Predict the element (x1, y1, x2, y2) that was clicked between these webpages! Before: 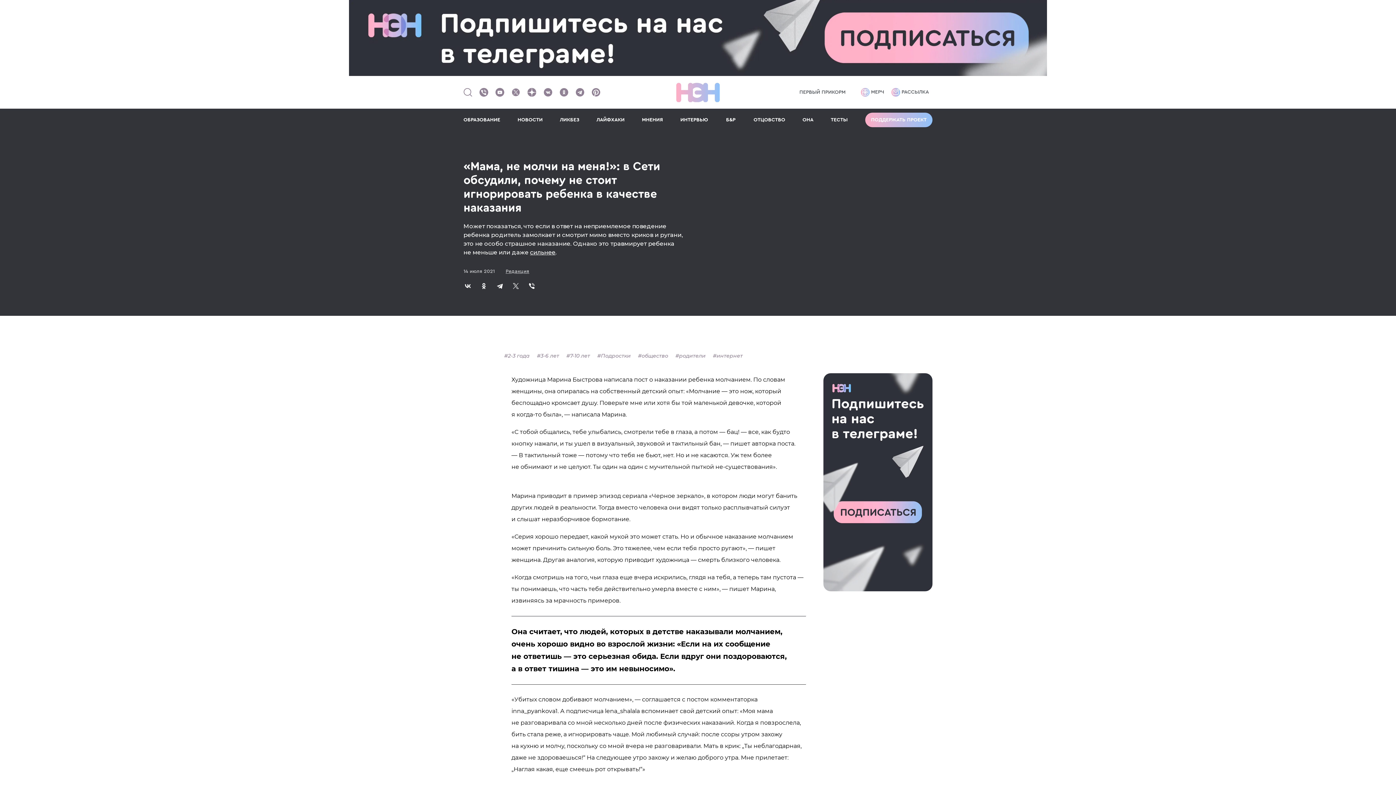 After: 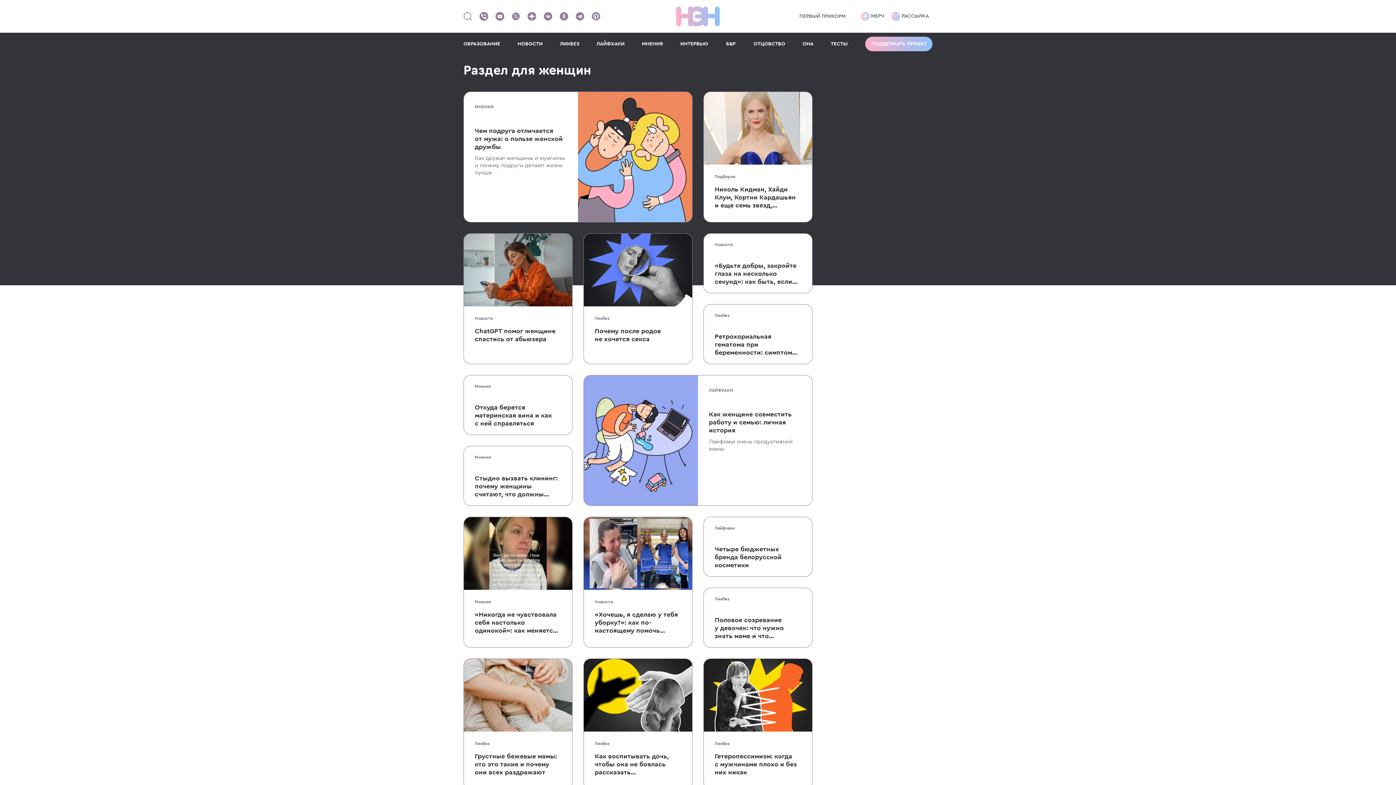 Action: bbox: (802, 116, 813, 123) label: ОНА